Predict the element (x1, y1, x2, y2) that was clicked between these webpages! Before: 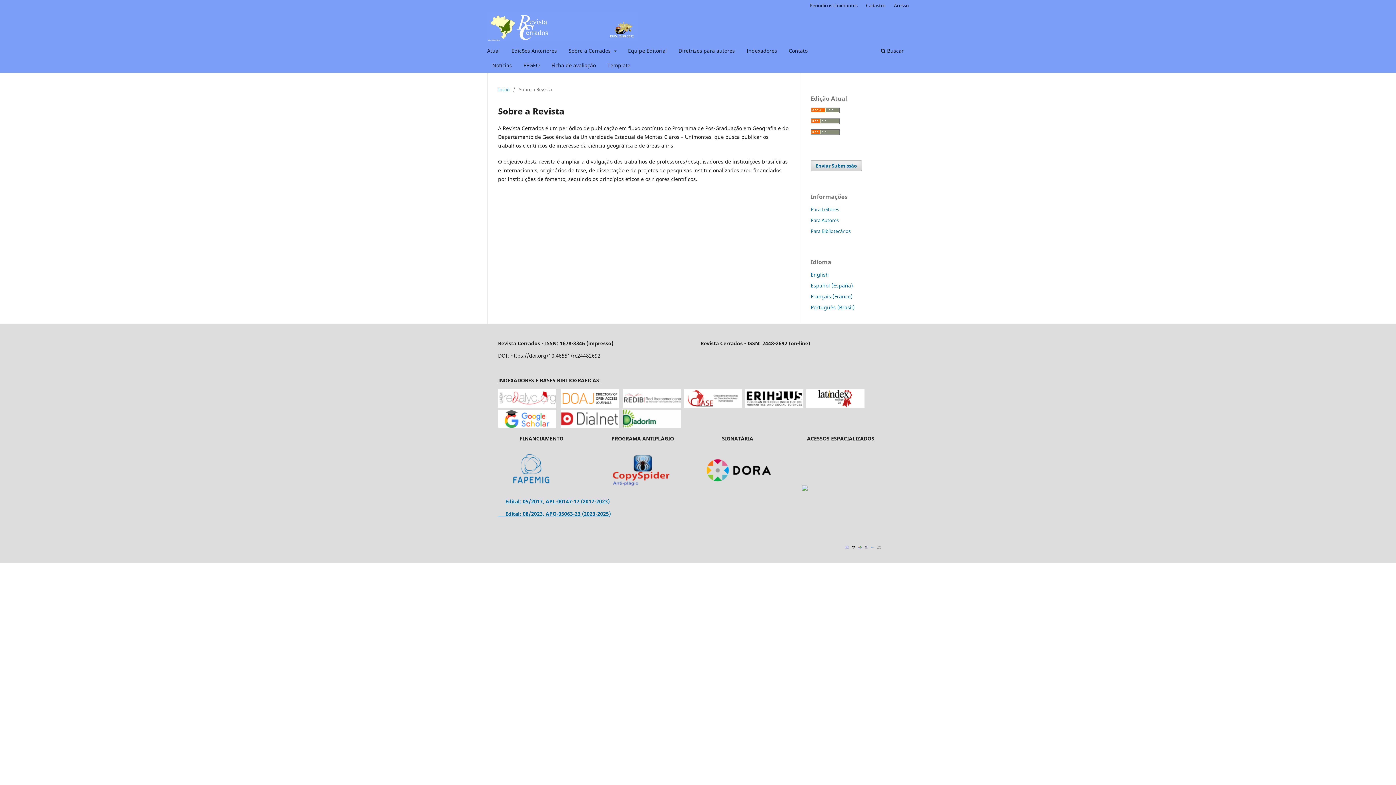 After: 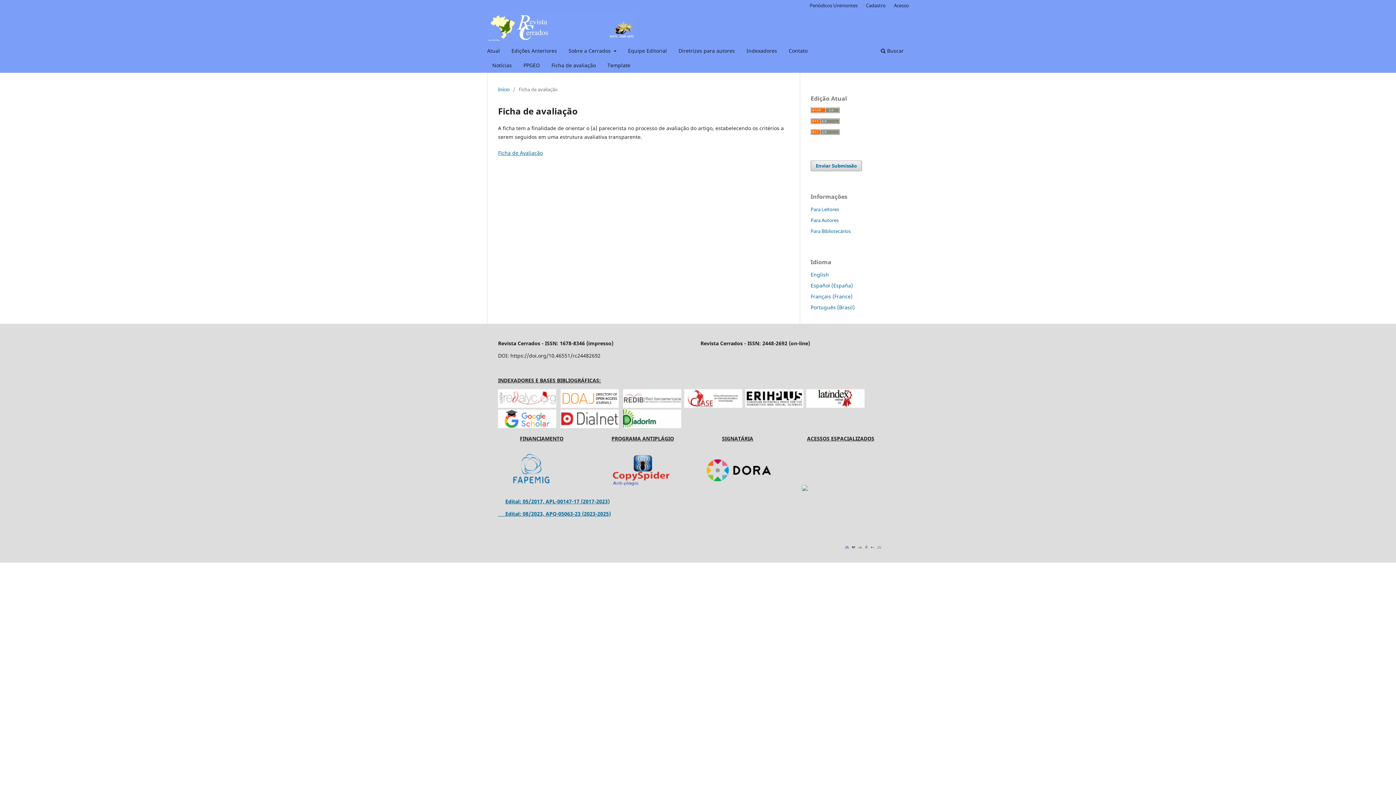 Action: bbox: (549, 59, 598, 72) label: Ficha de avaliação